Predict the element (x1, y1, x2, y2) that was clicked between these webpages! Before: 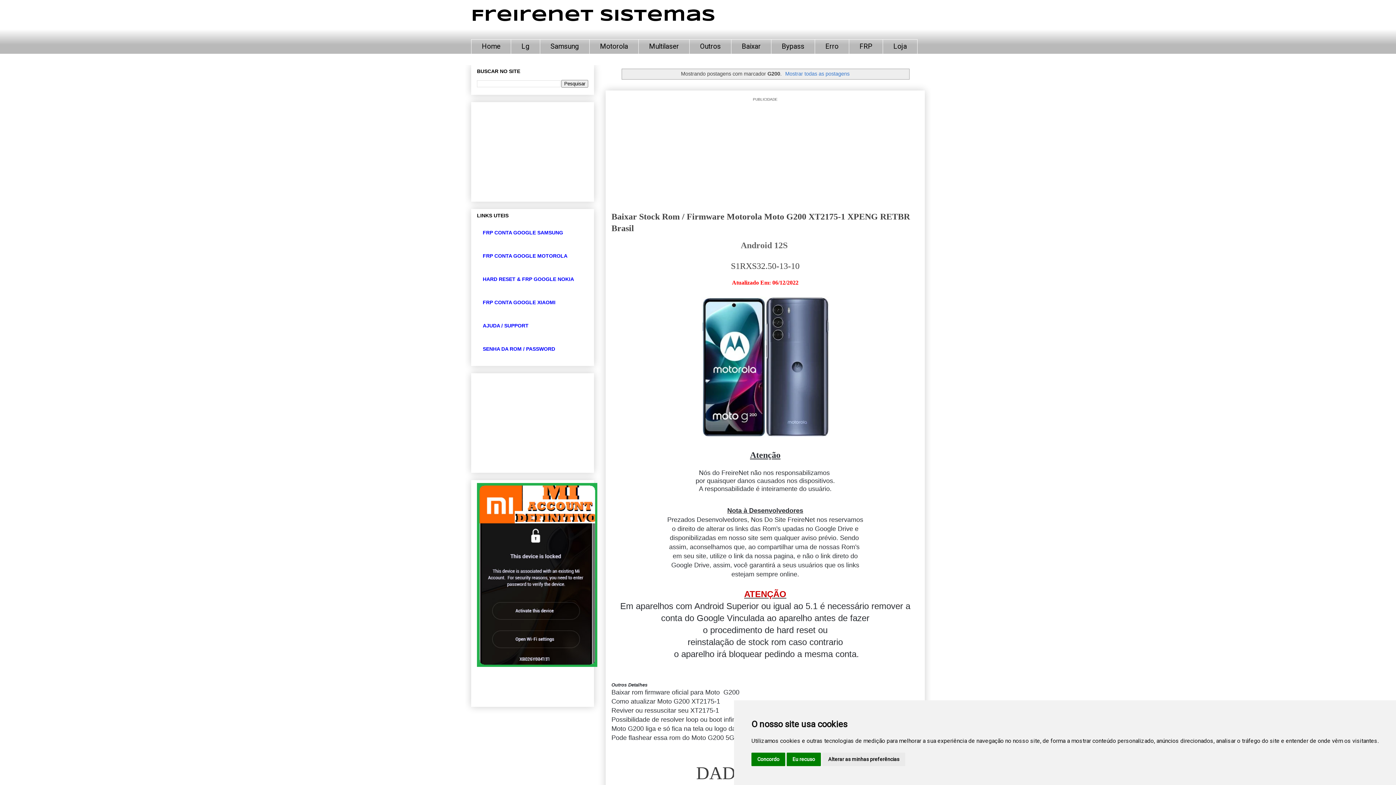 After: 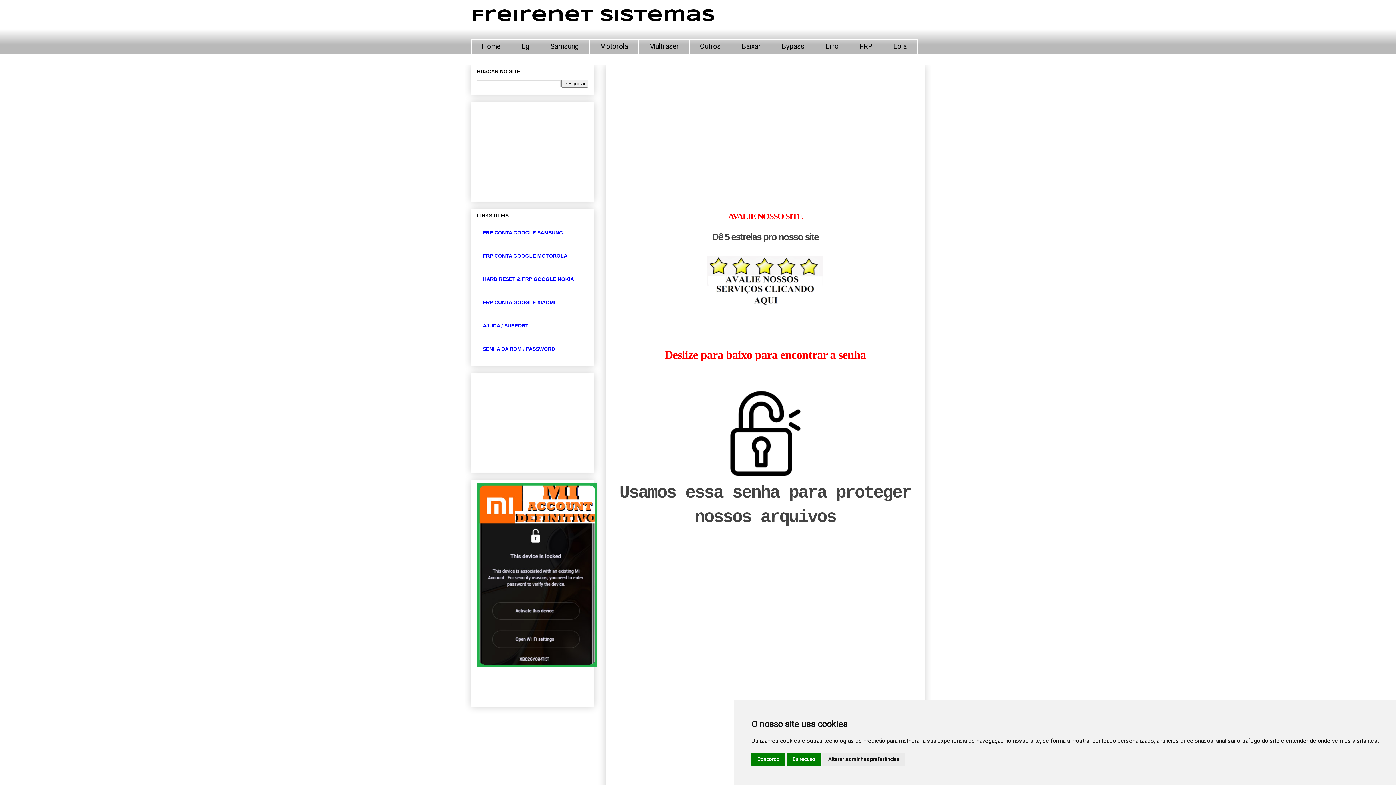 Action: label: SENHA DA ROM / PASSWORD bbox: (477, 340, 561, 357)